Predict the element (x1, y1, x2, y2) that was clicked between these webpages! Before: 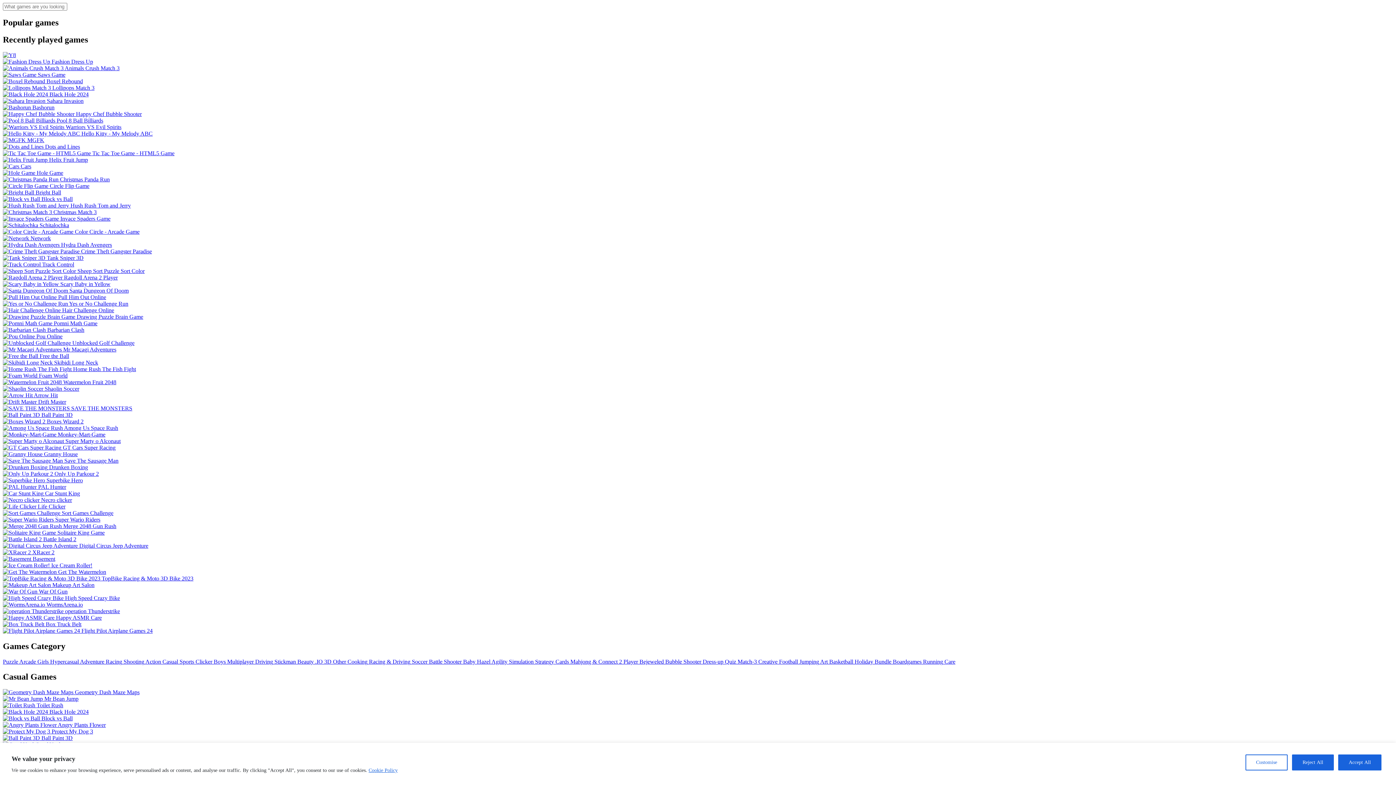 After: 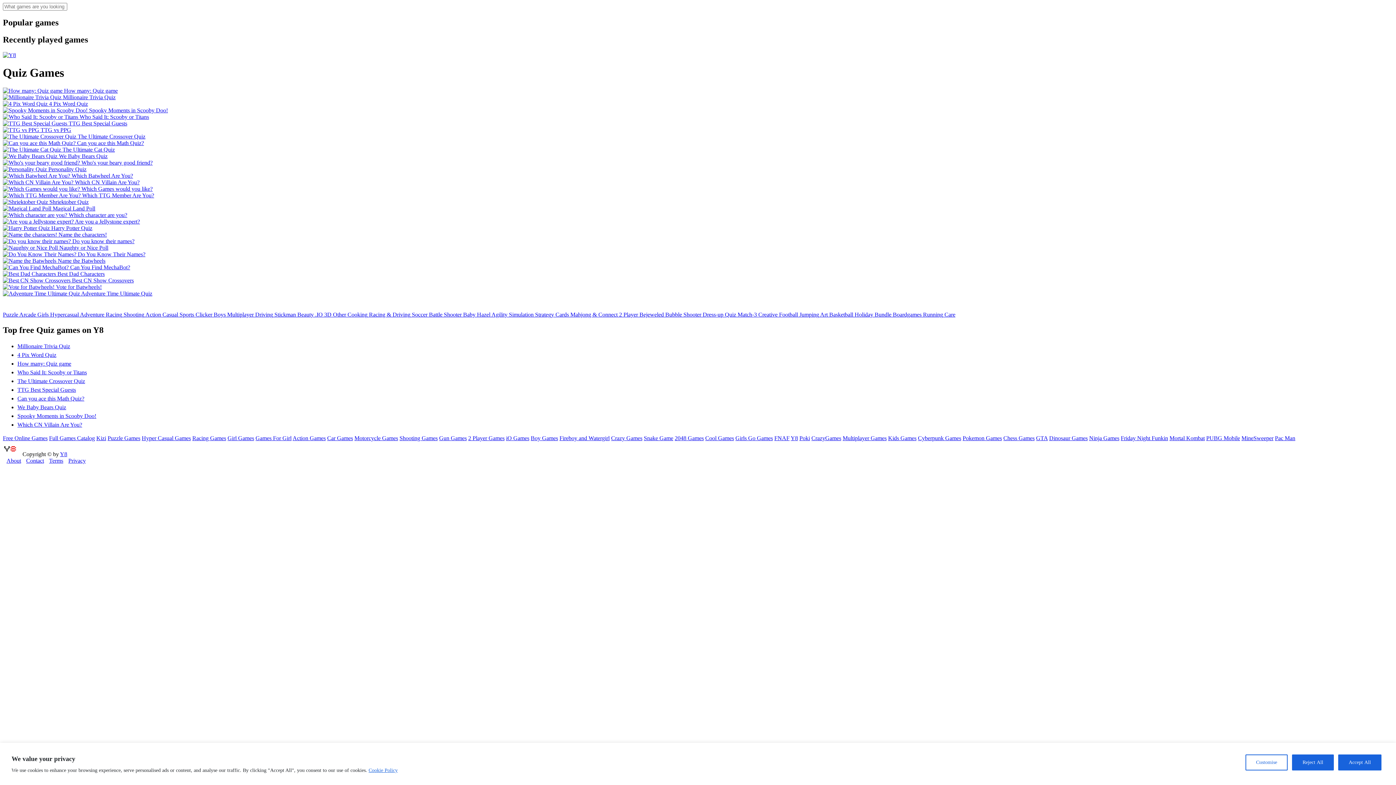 Action: bbox: (725, 658, 737, 664) label: Quiz 